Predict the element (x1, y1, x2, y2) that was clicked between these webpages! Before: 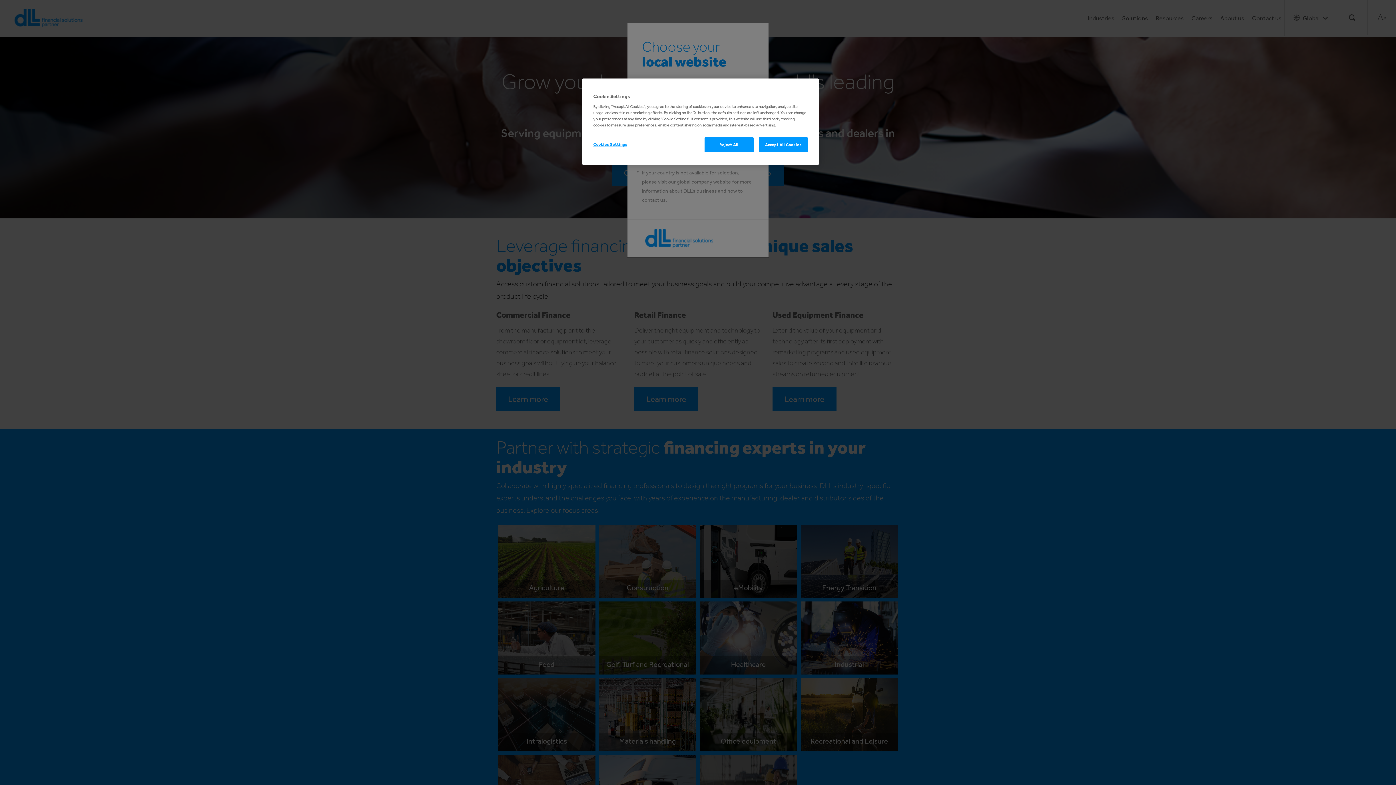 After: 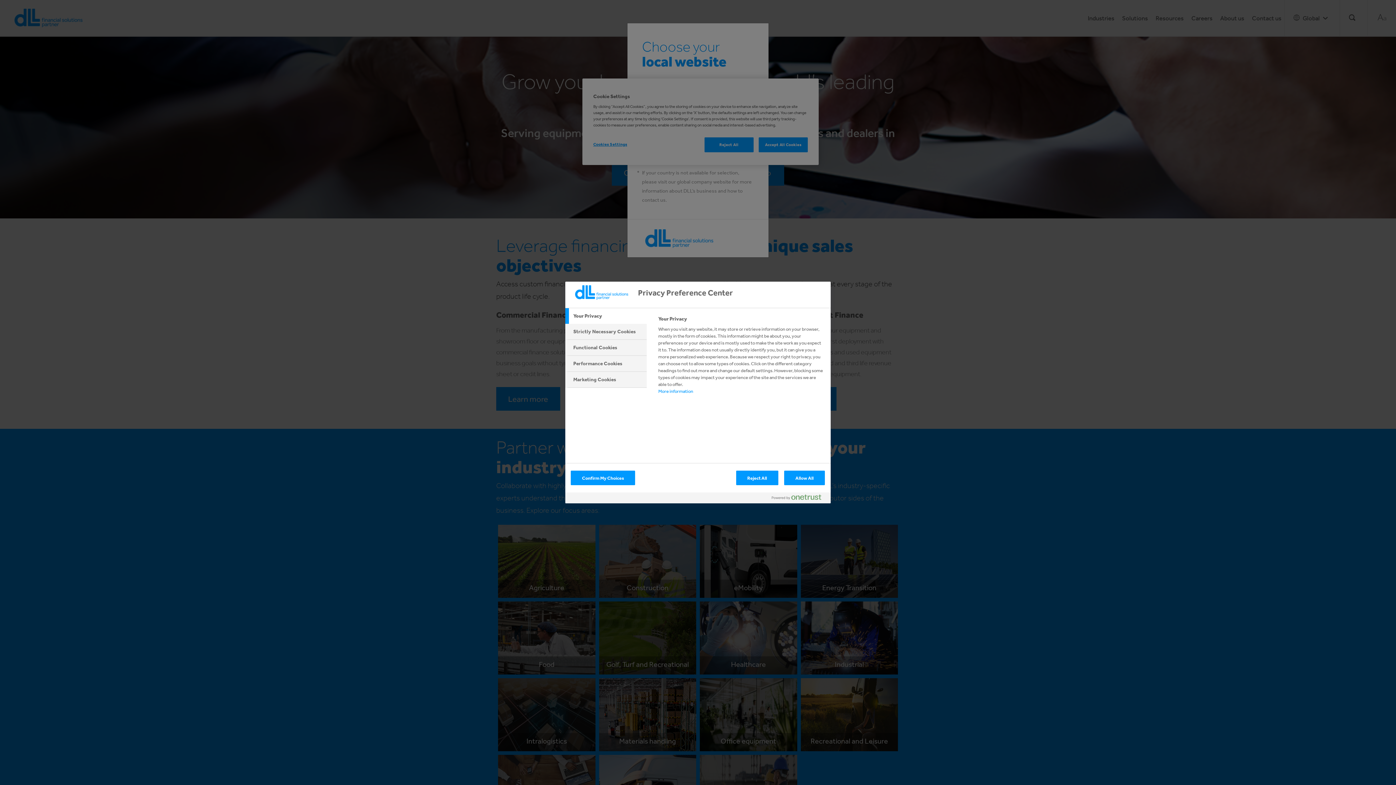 Action: label: Cookies Settings bbox: (593, 137, 642, 151)